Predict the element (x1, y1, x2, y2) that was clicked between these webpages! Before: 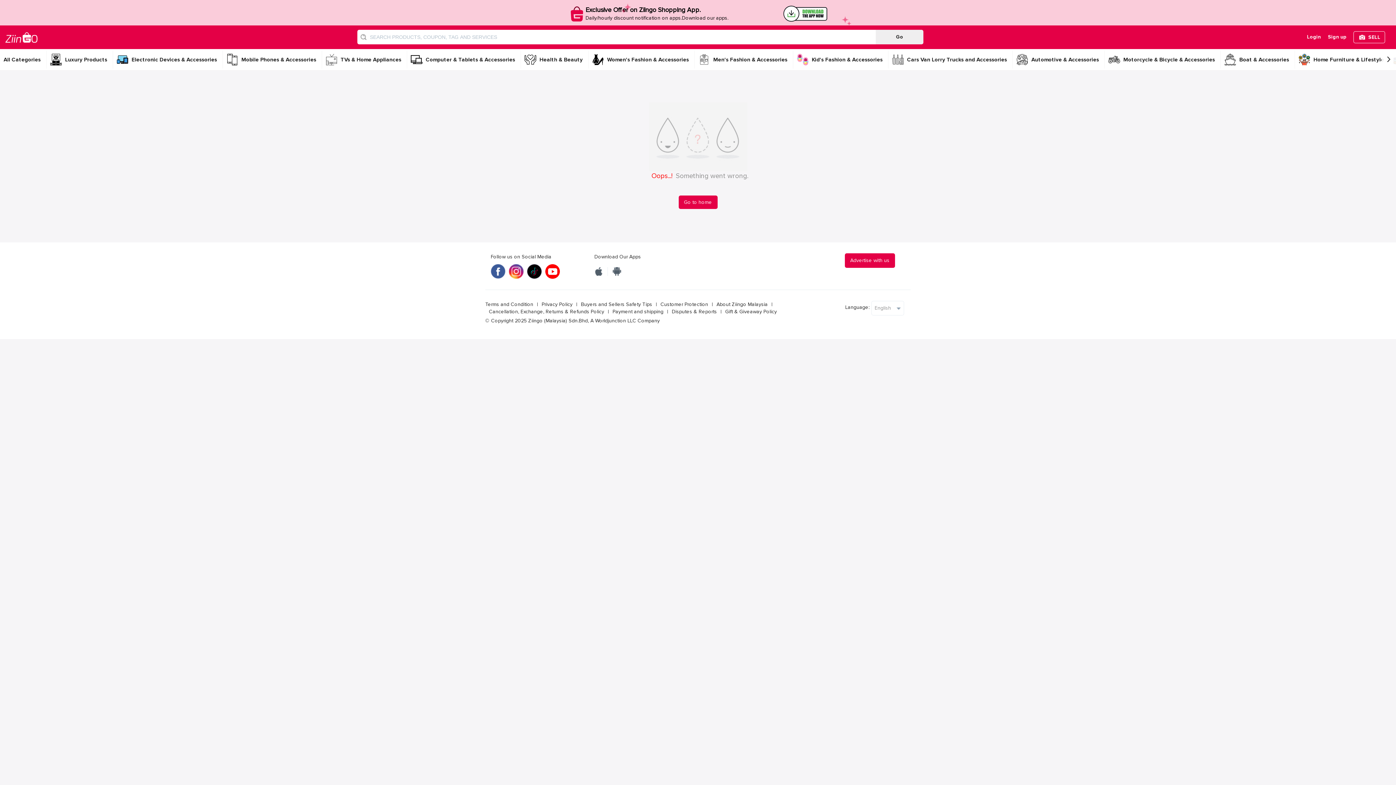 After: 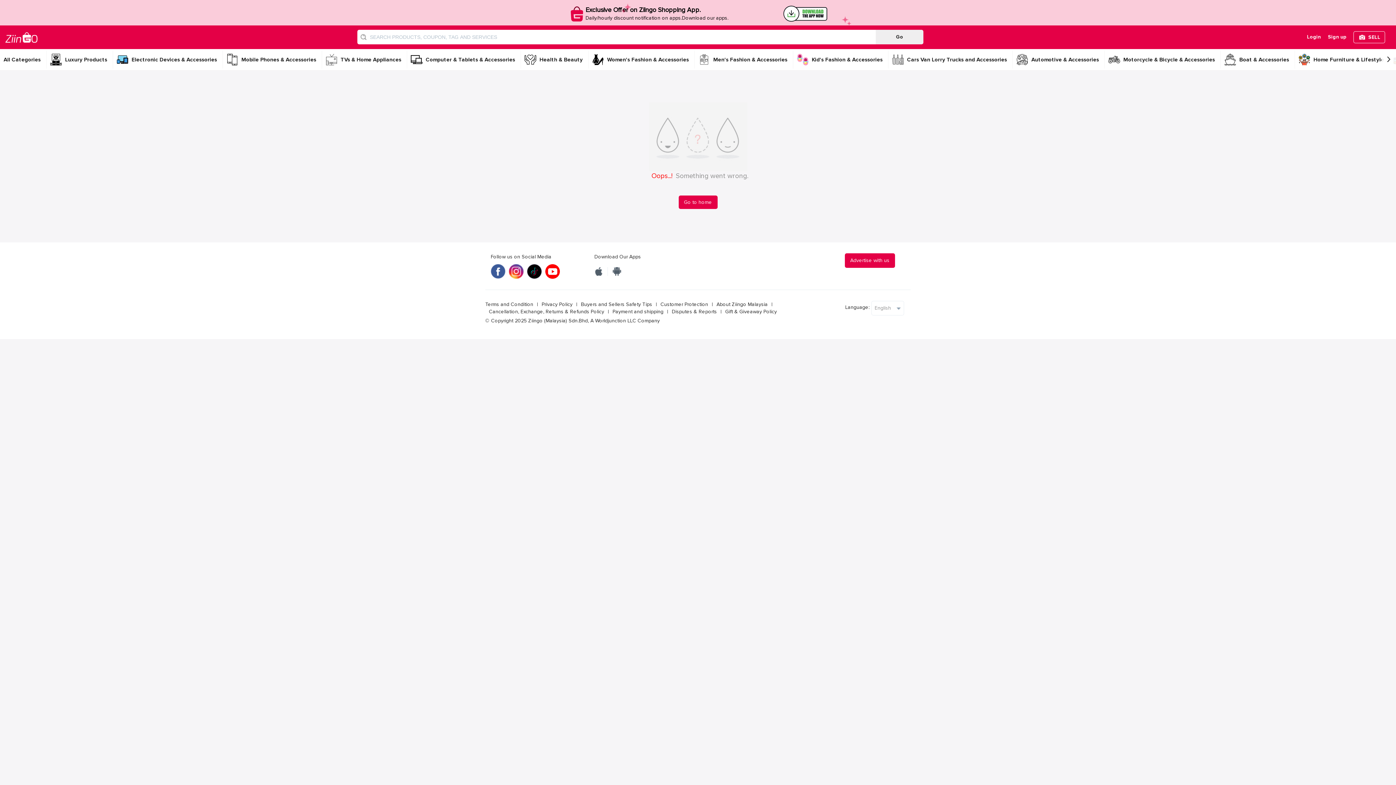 Action: bbox: (783, 10, 828, 16)